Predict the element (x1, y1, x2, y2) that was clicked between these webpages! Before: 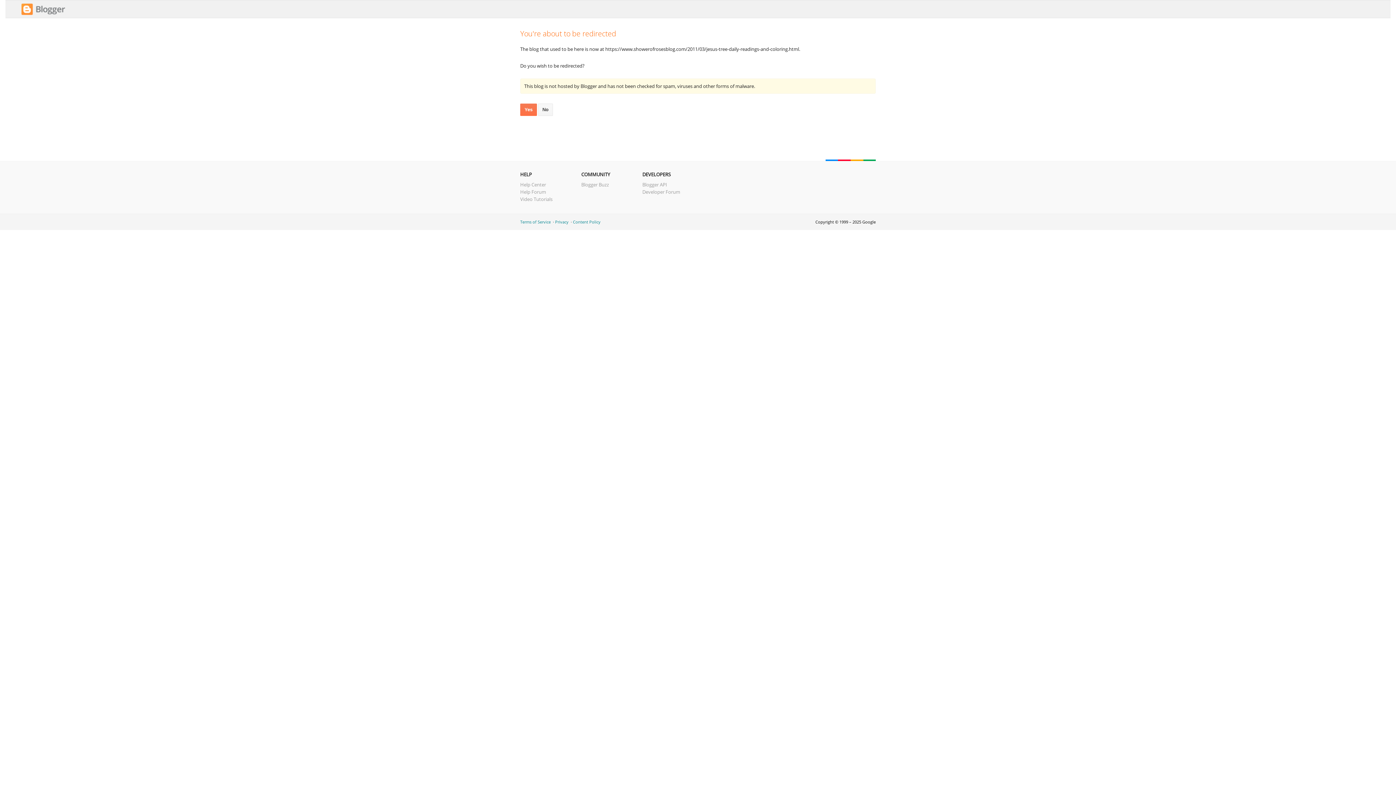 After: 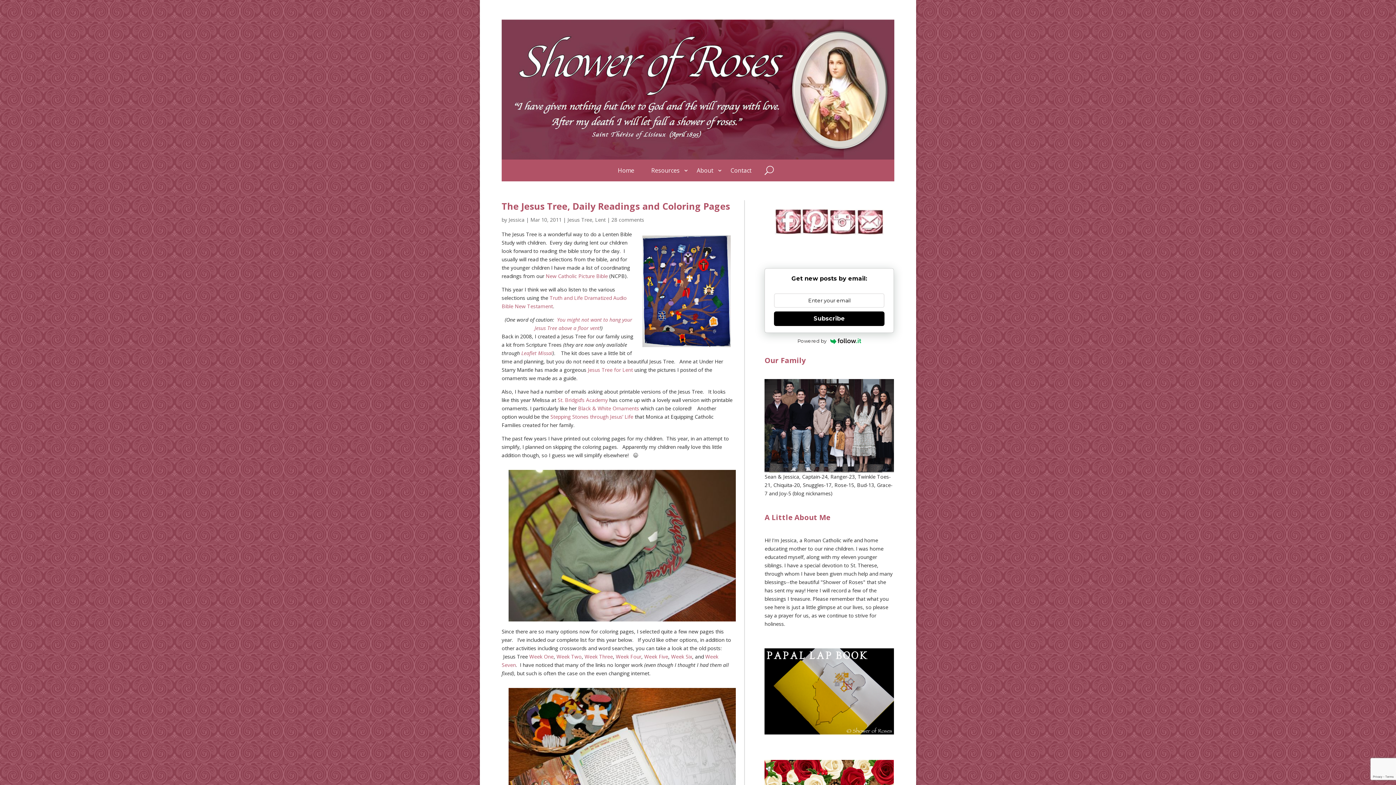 Action: bbox: (520, 103, 537, 116) label: Yes